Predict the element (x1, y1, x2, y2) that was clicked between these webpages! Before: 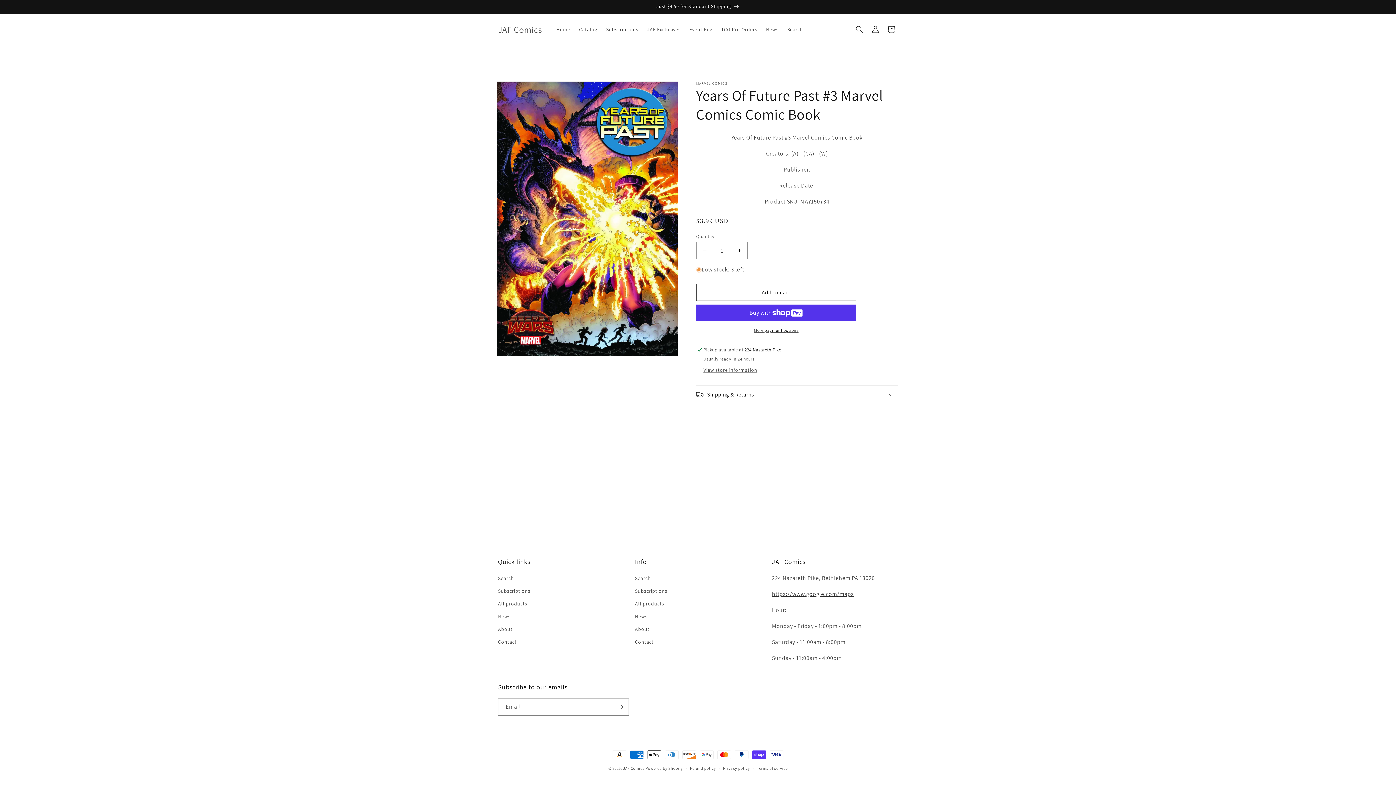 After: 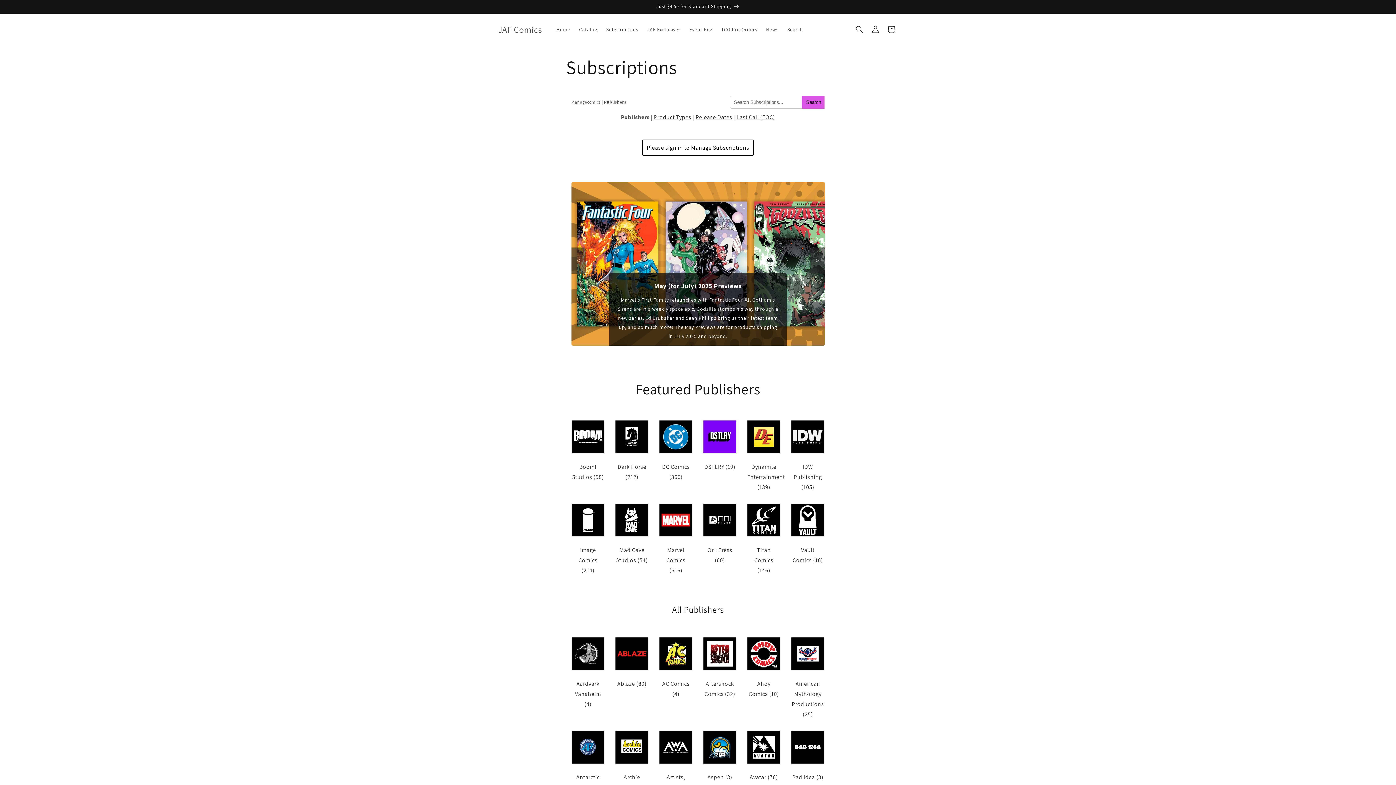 Action: label: Subscriptions bbox: (601, 21, 642, 37)